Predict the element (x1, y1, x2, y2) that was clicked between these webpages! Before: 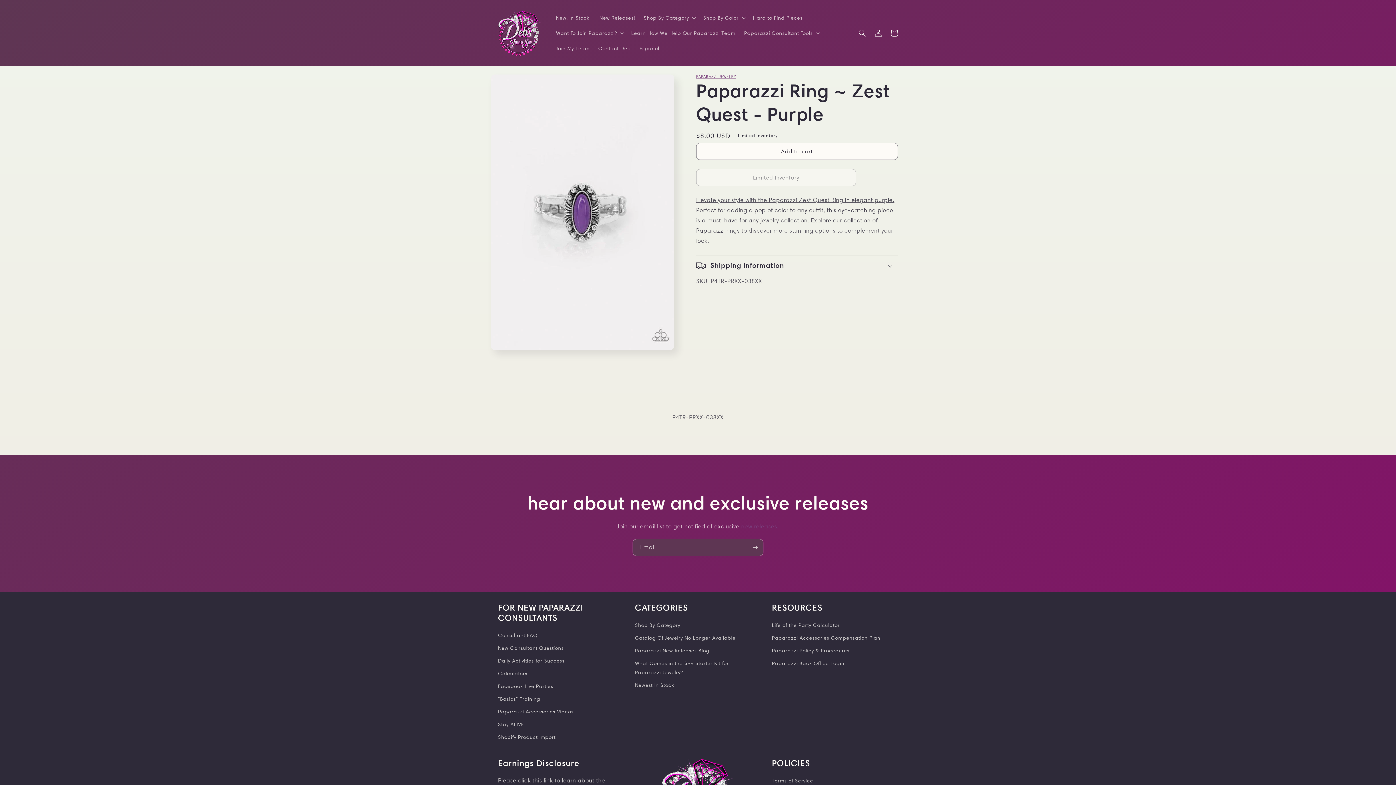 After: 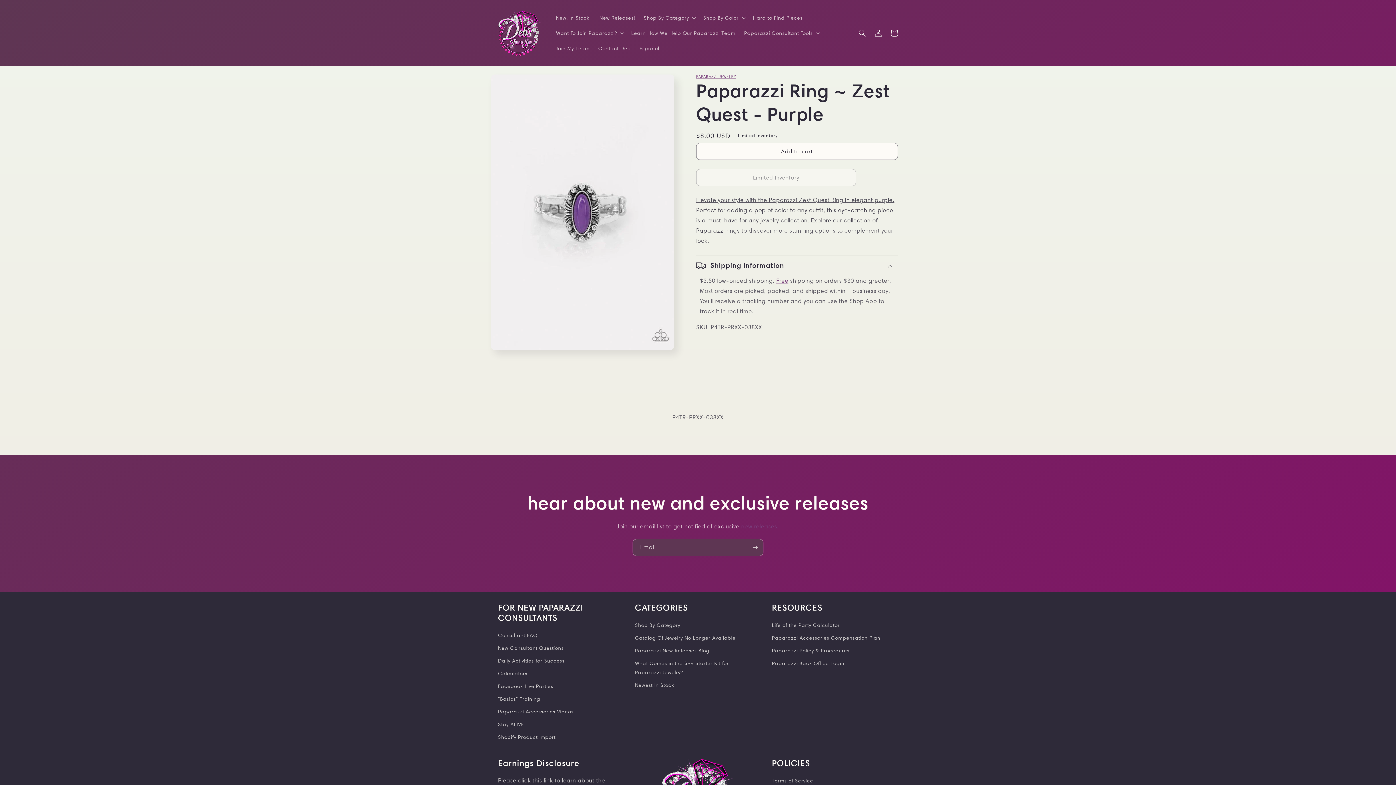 Action: bbox: (696, 255, 898, 276) label: Shipping Information